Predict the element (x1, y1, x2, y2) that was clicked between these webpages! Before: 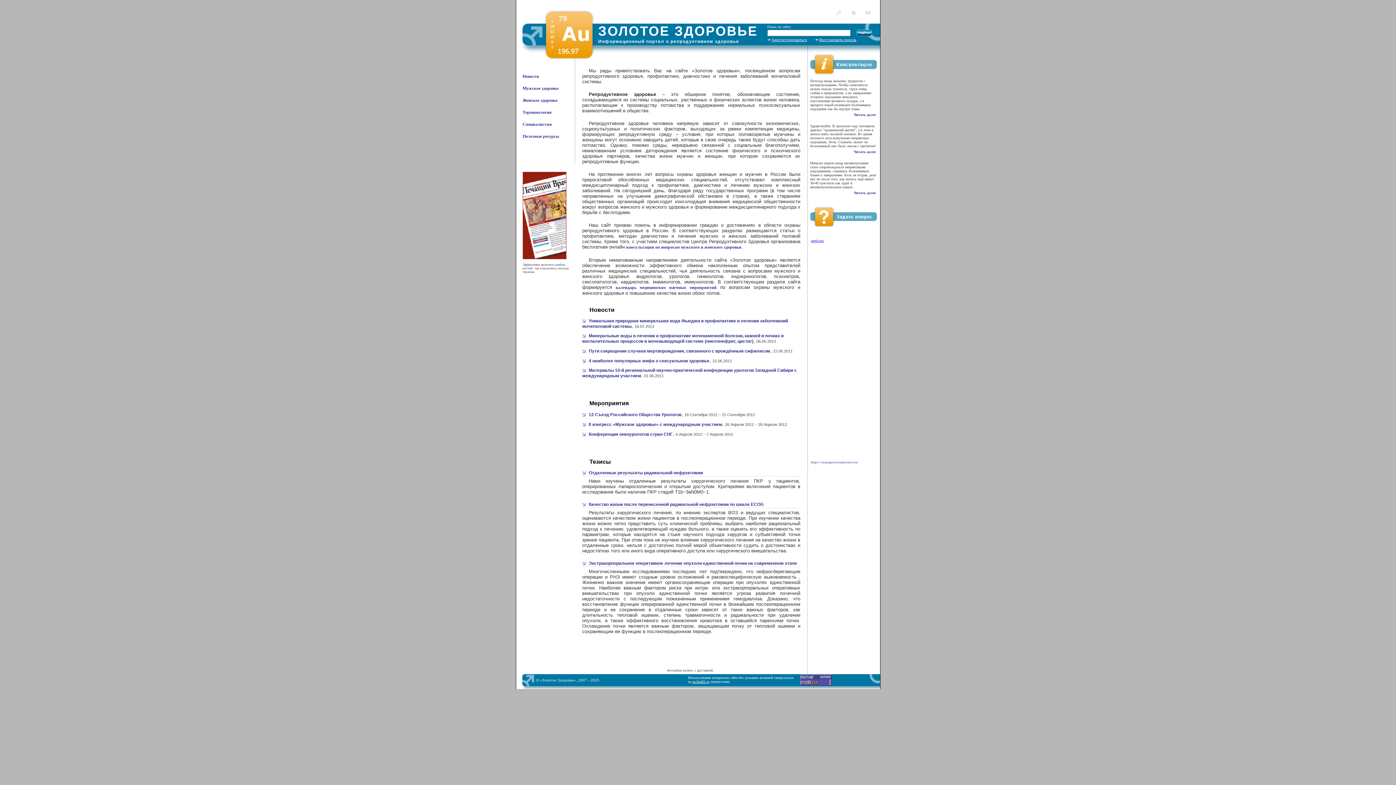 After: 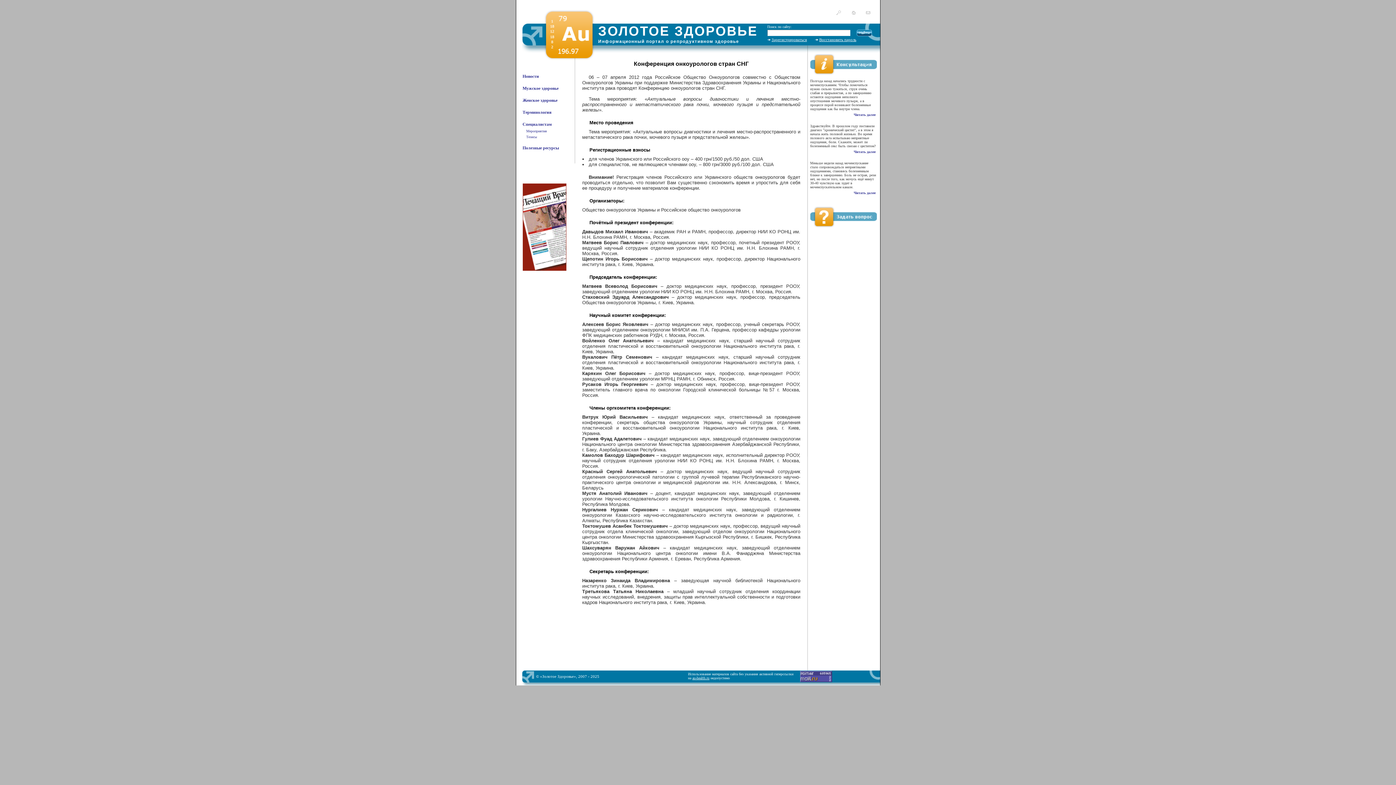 Action: label: Конференция онкоурологов стран СНГ bbox: (582, 432, 672, 437)